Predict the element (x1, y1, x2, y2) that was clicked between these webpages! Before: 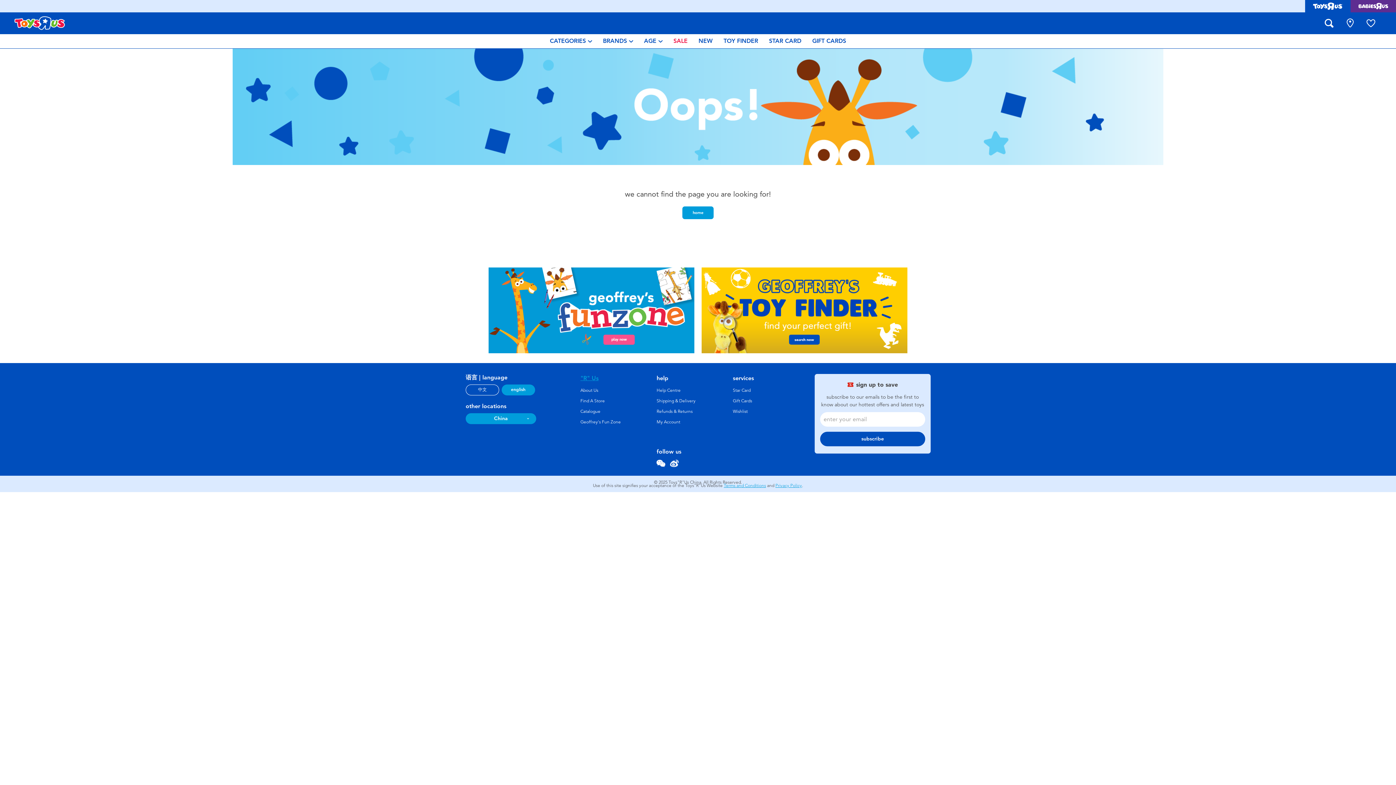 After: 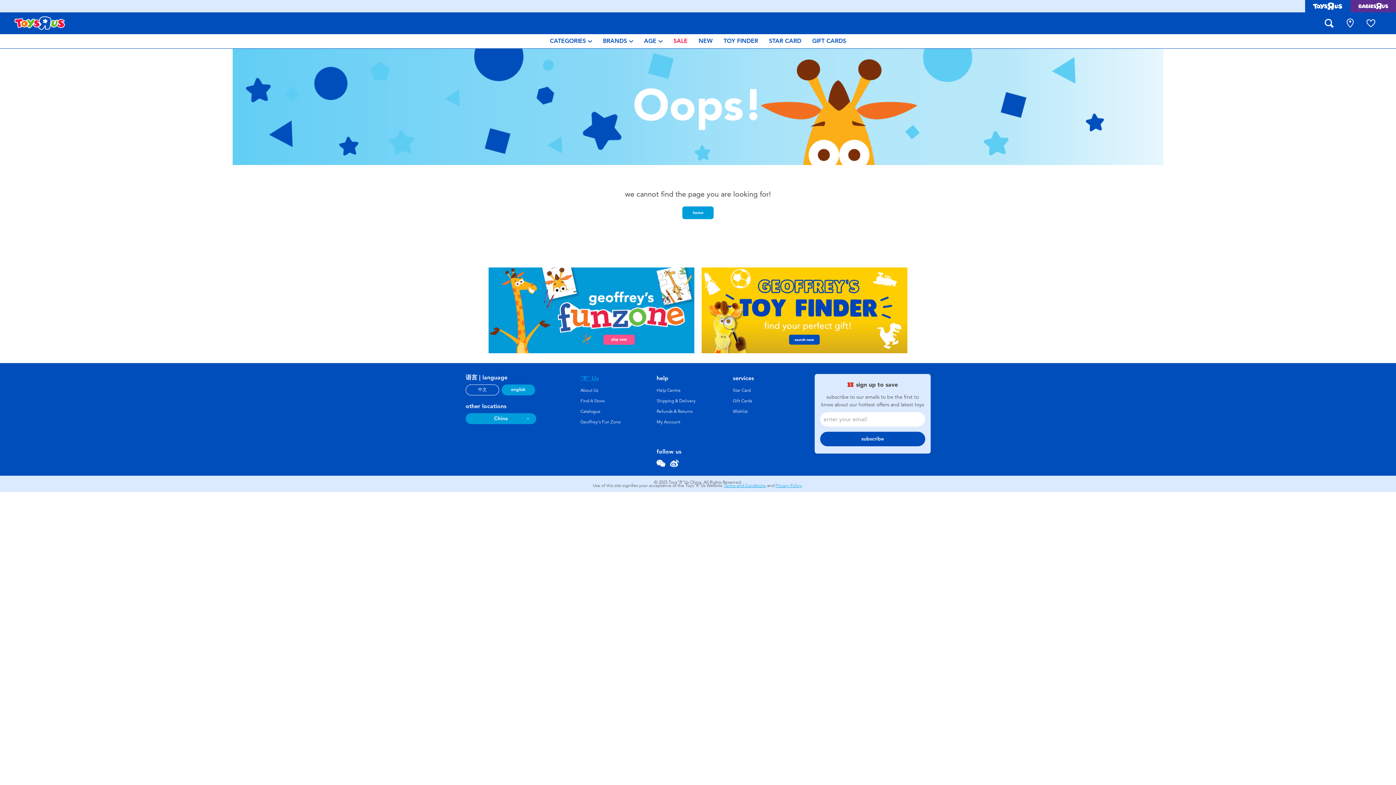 Action: bbox: (670, 455, 678, 471)